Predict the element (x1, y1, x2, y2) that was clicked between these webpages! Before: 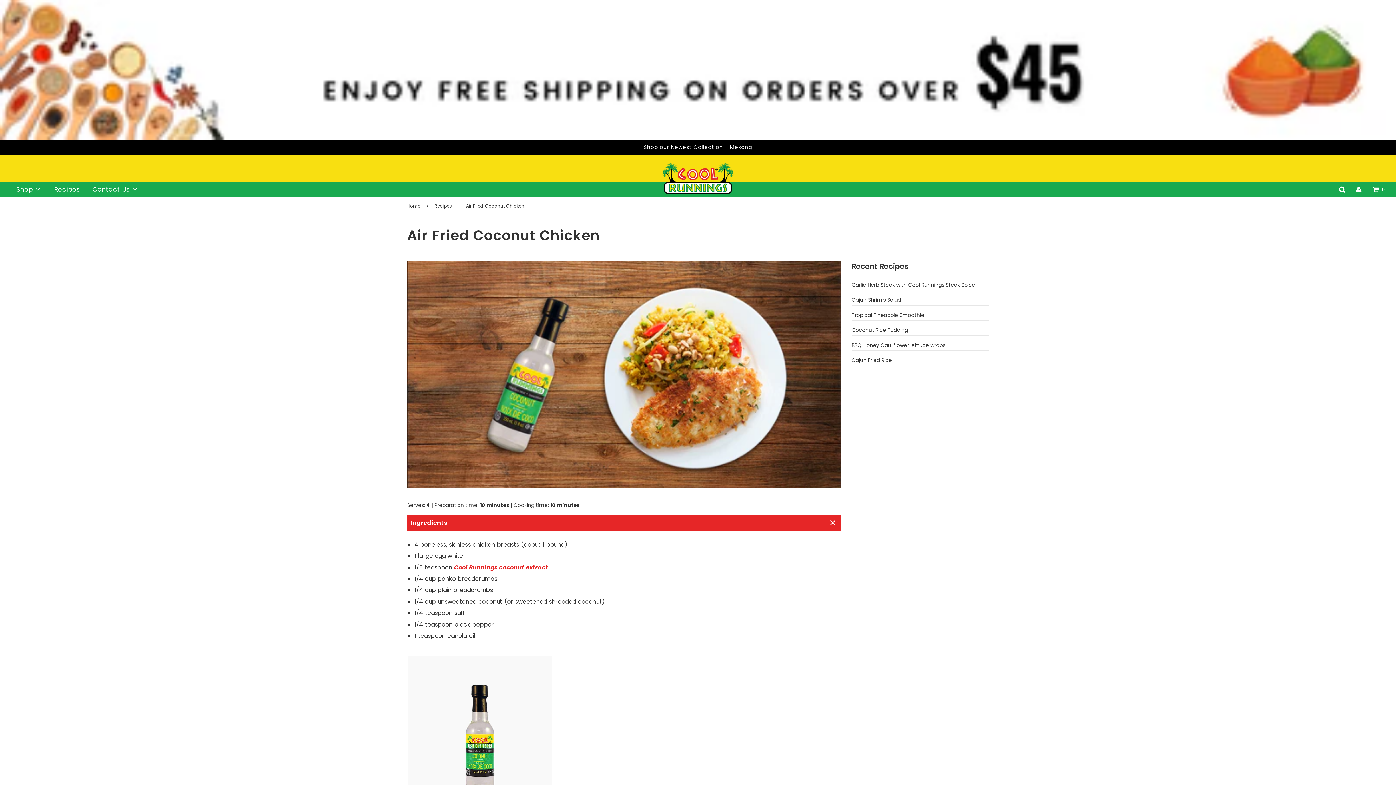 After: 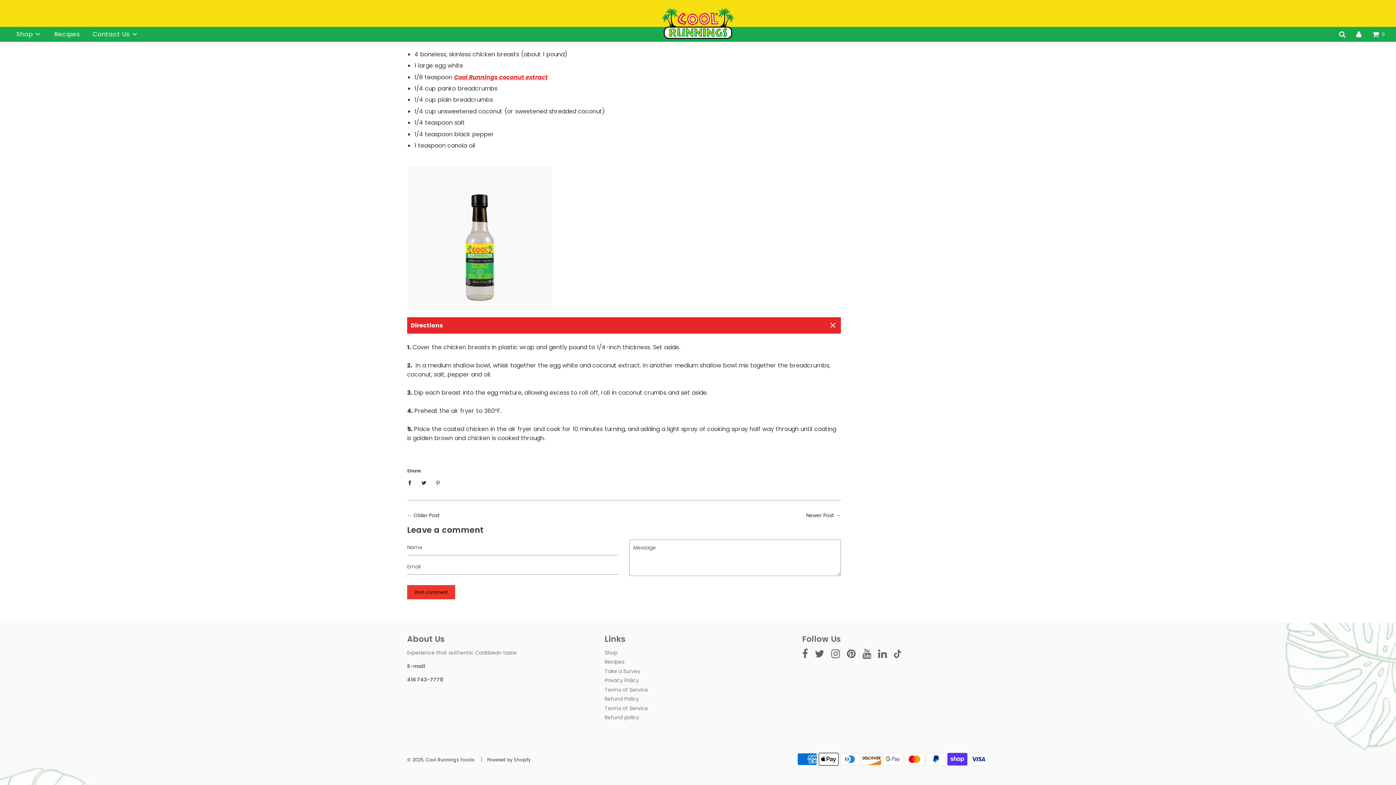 Action: label: Share on Pinterest bbox: (431, 595, 444, 608)